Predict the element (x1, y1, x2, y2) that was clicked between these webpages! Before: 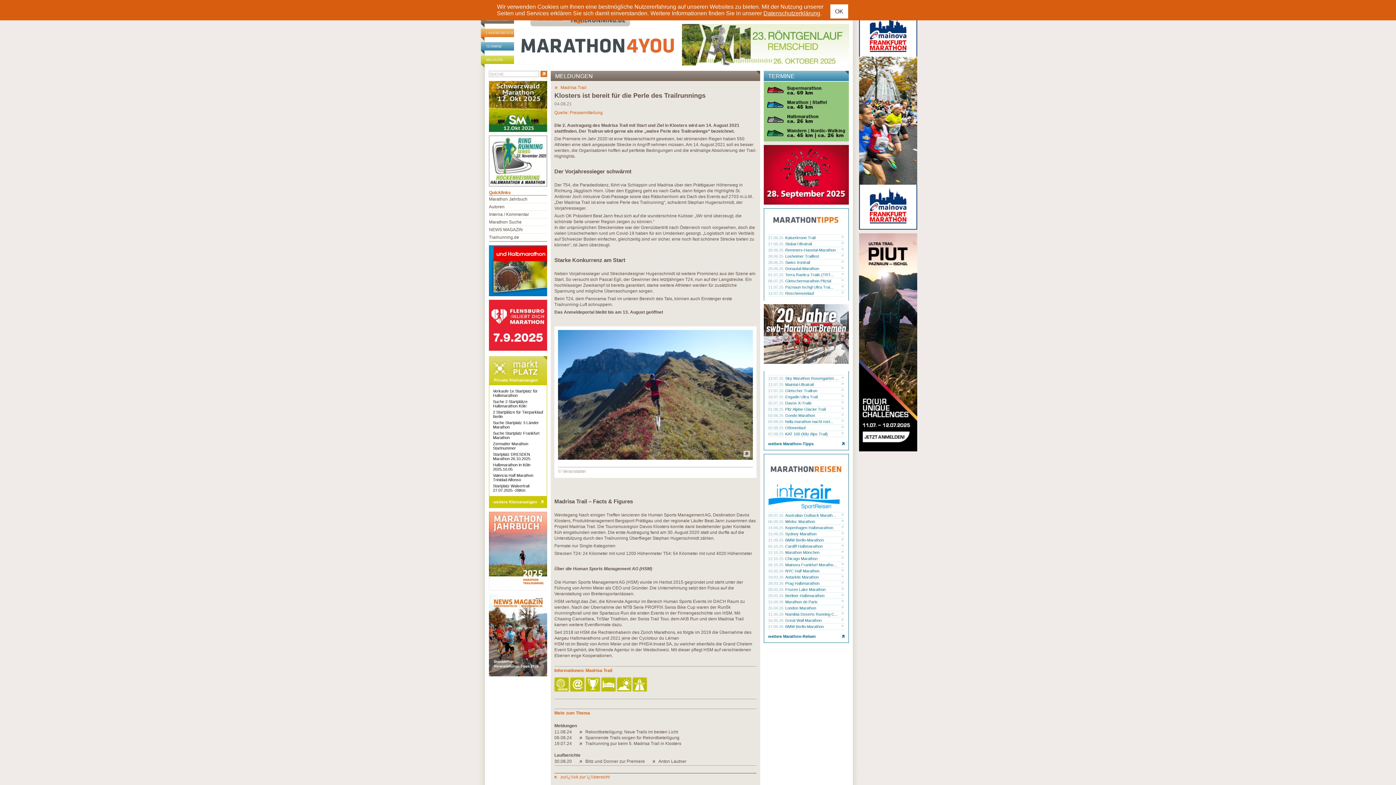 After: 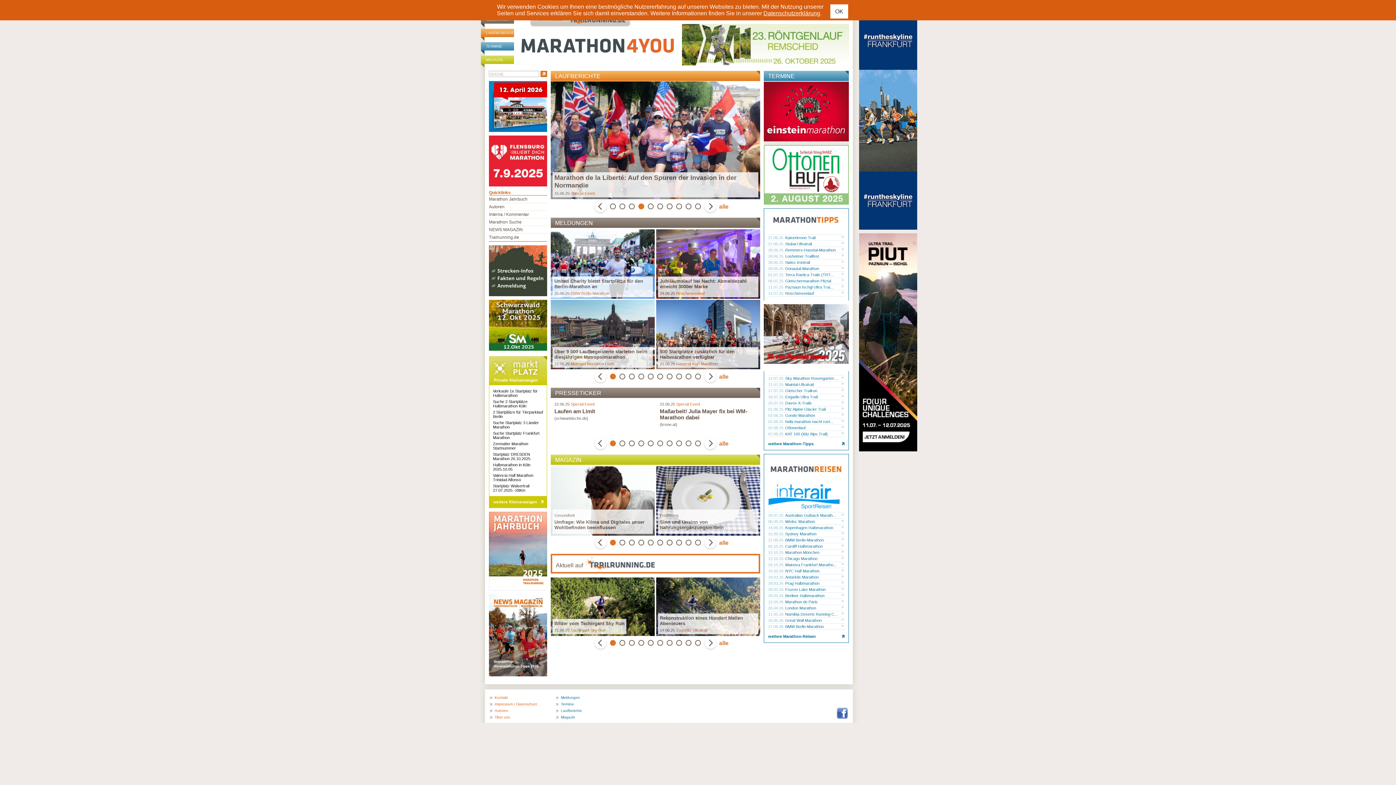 Action: bbox: (514, 57, 676, 64)